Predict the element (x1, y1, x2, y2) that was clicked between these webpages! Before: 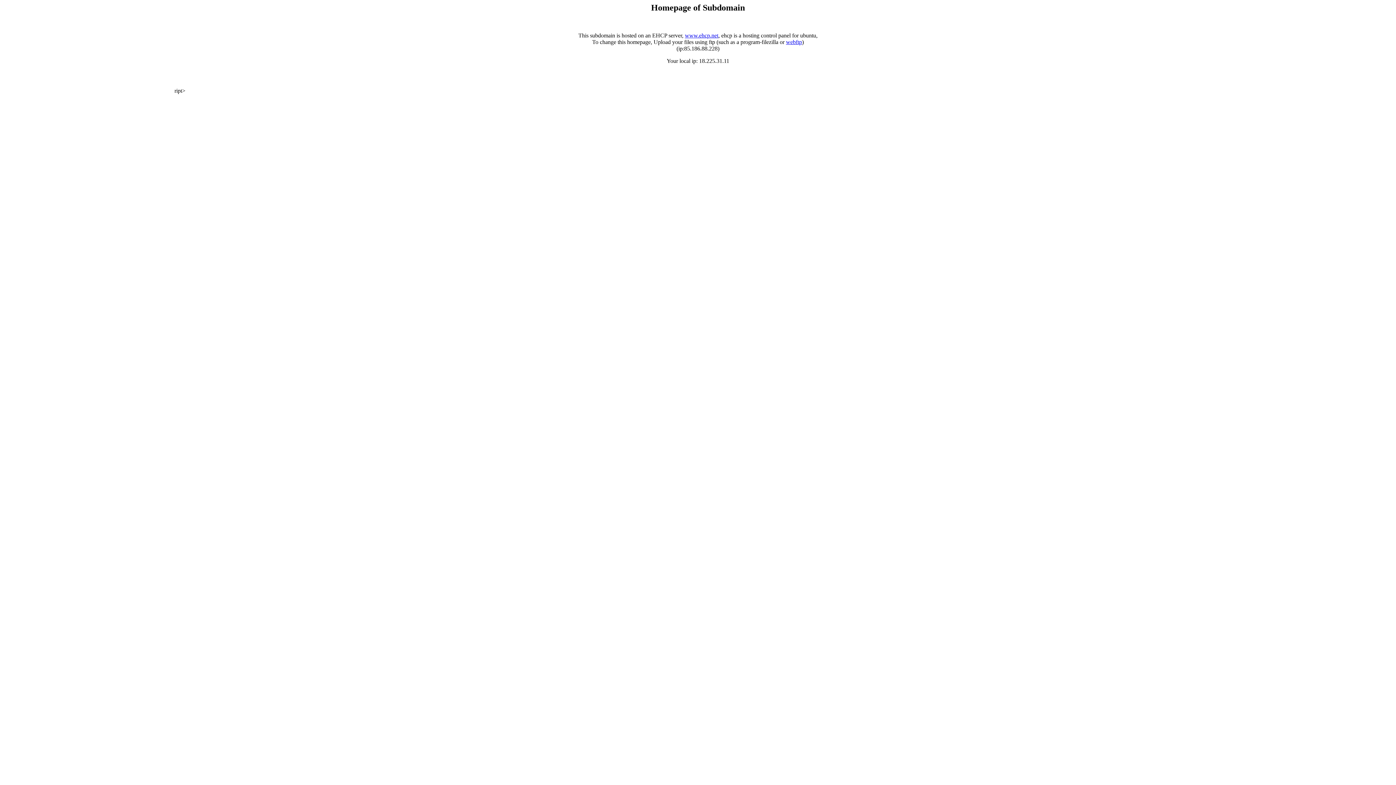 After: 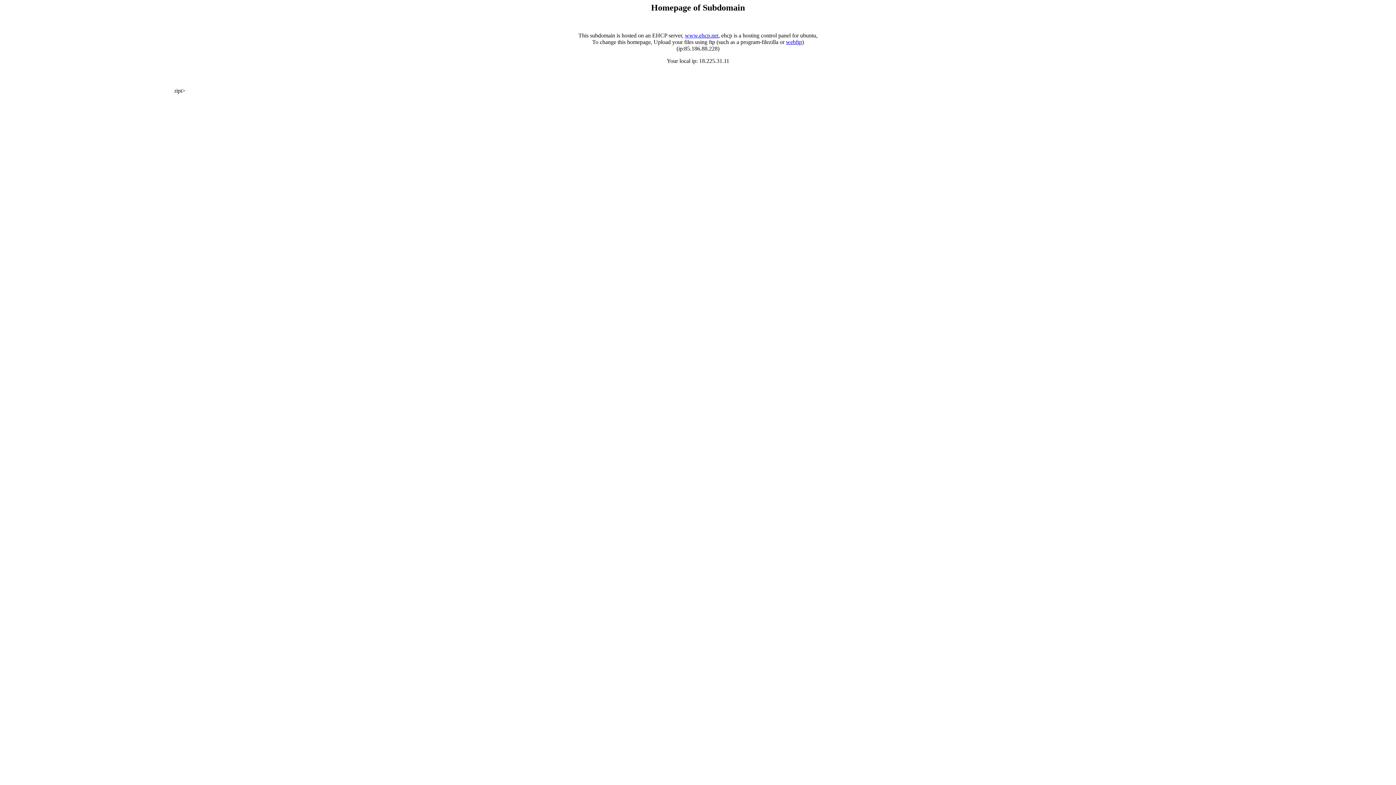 Action: label: webftp bbox: (786, 38, 802, 45)